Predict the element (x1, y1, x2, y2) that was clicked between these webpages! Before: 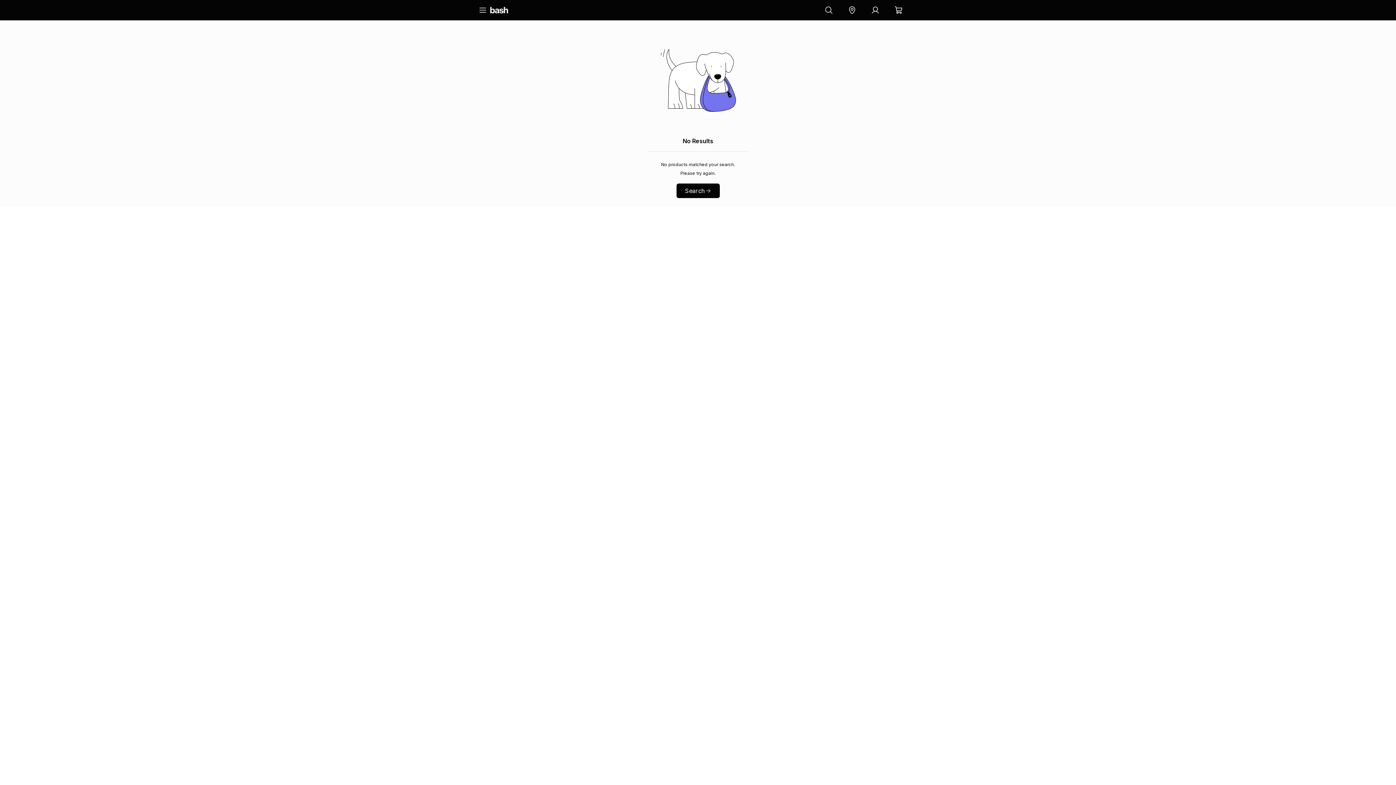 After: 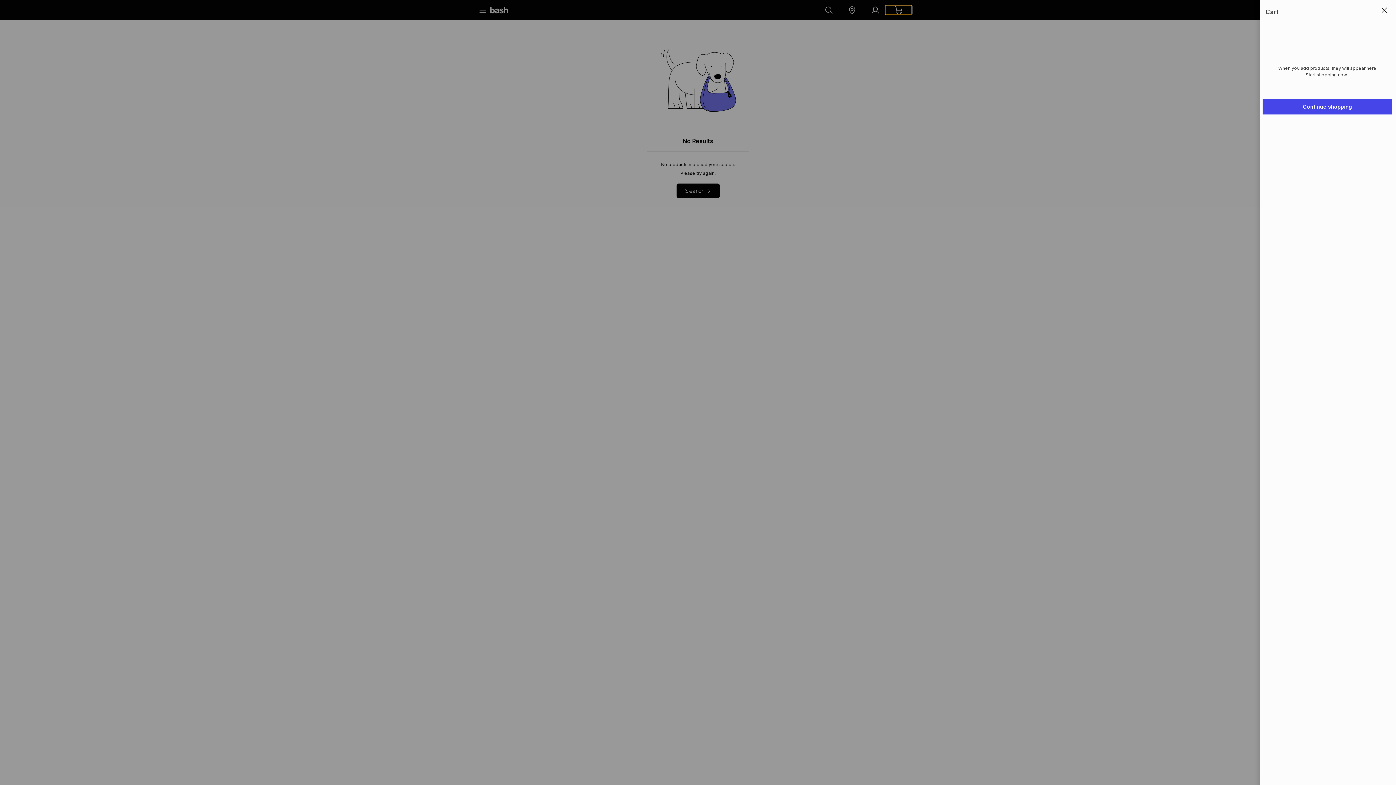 Action: label: Menu Item Button bbox: (885, 5, 912, 14)